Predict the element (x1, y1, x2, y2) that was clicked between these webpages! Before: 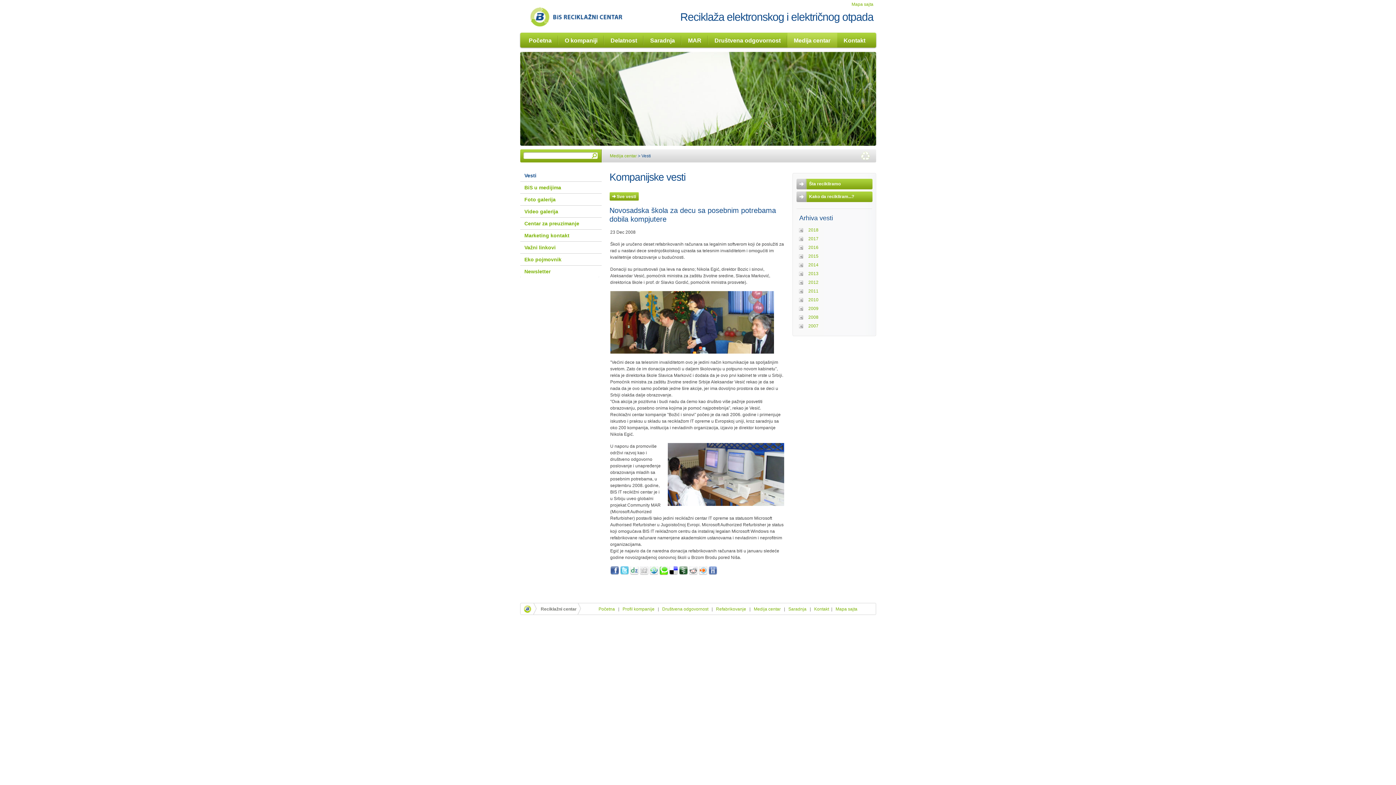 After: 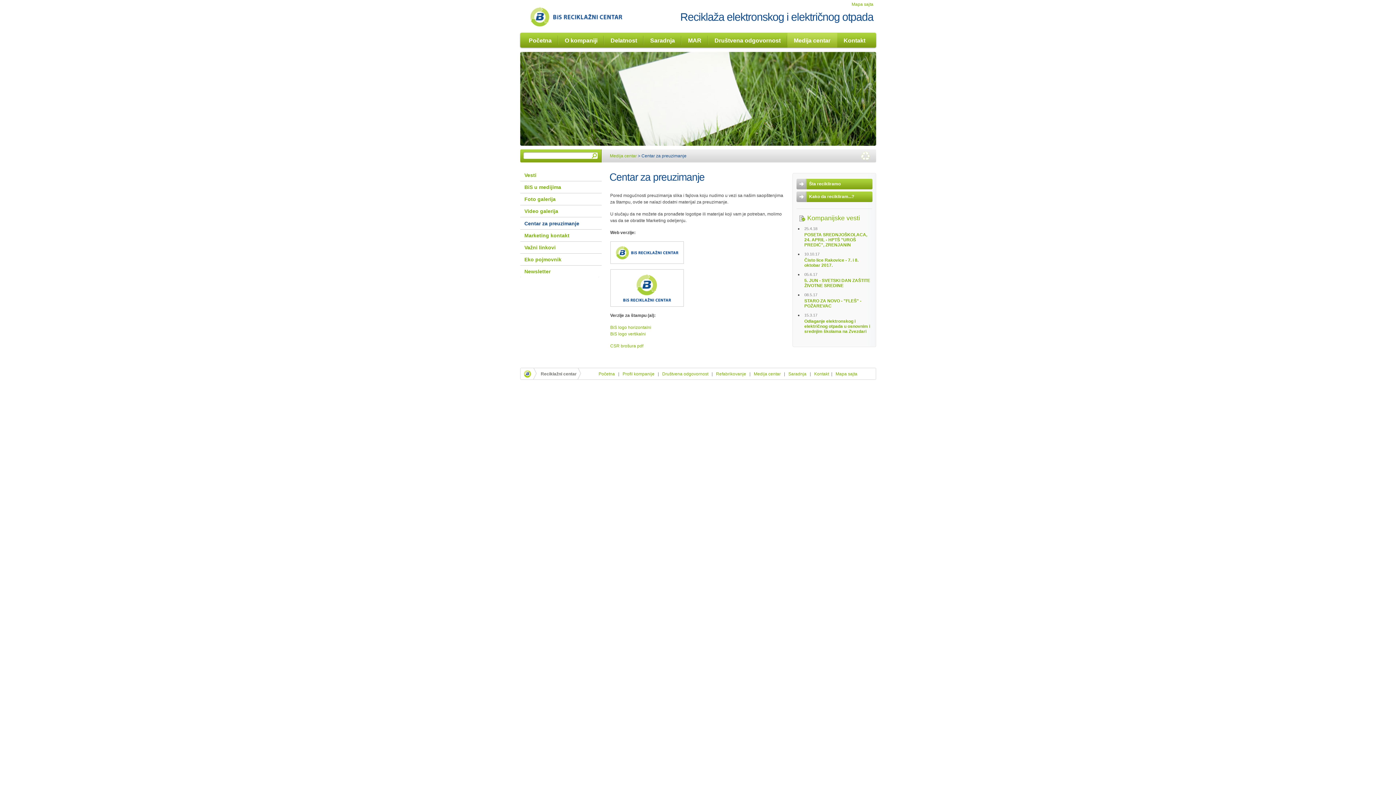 Action: label: Centar za preuzimanje bbox: (520, 217, 601, 229)